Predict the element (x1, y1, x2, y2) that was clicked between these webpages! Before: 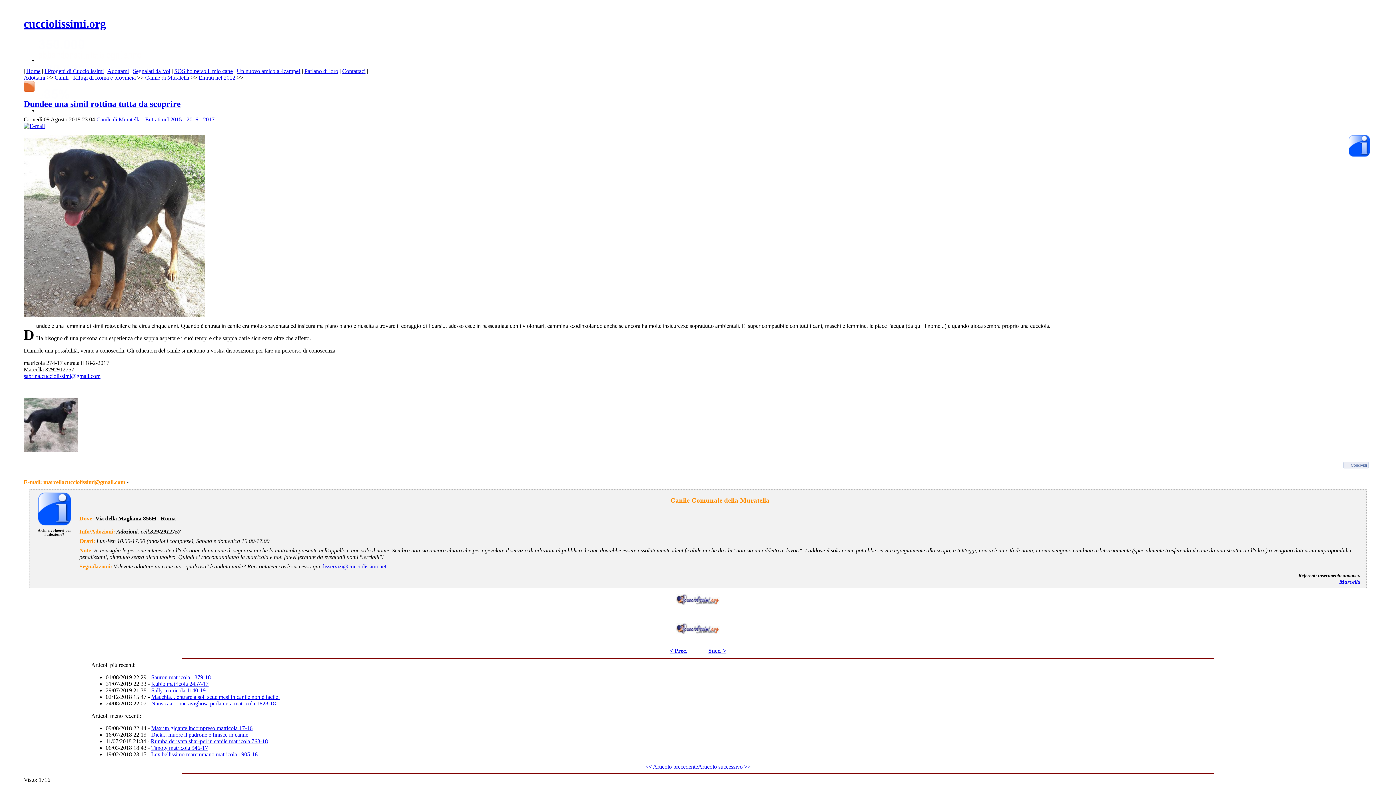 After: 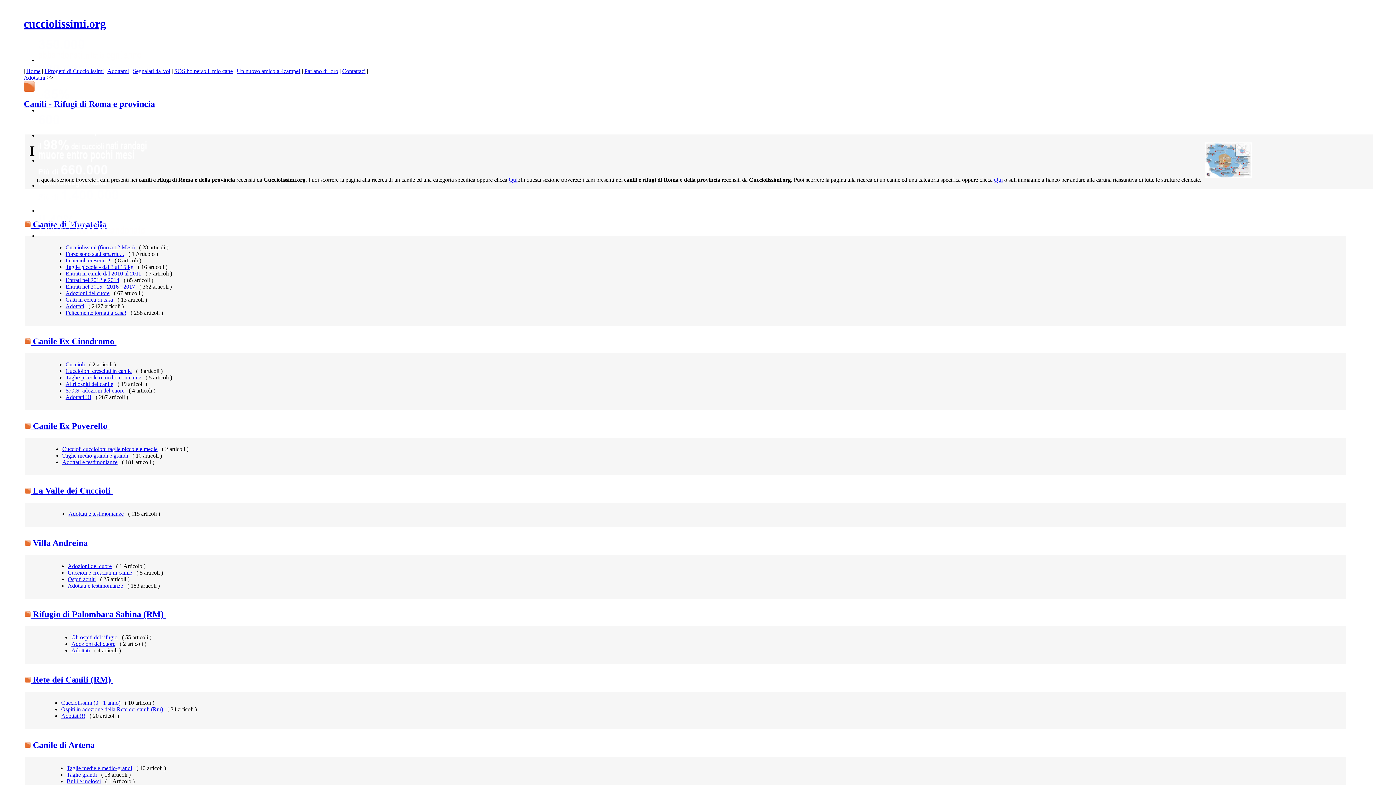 Action: bbox: (54, 74, 135, 80) label: Canili - Rifugi di Roma e provincia